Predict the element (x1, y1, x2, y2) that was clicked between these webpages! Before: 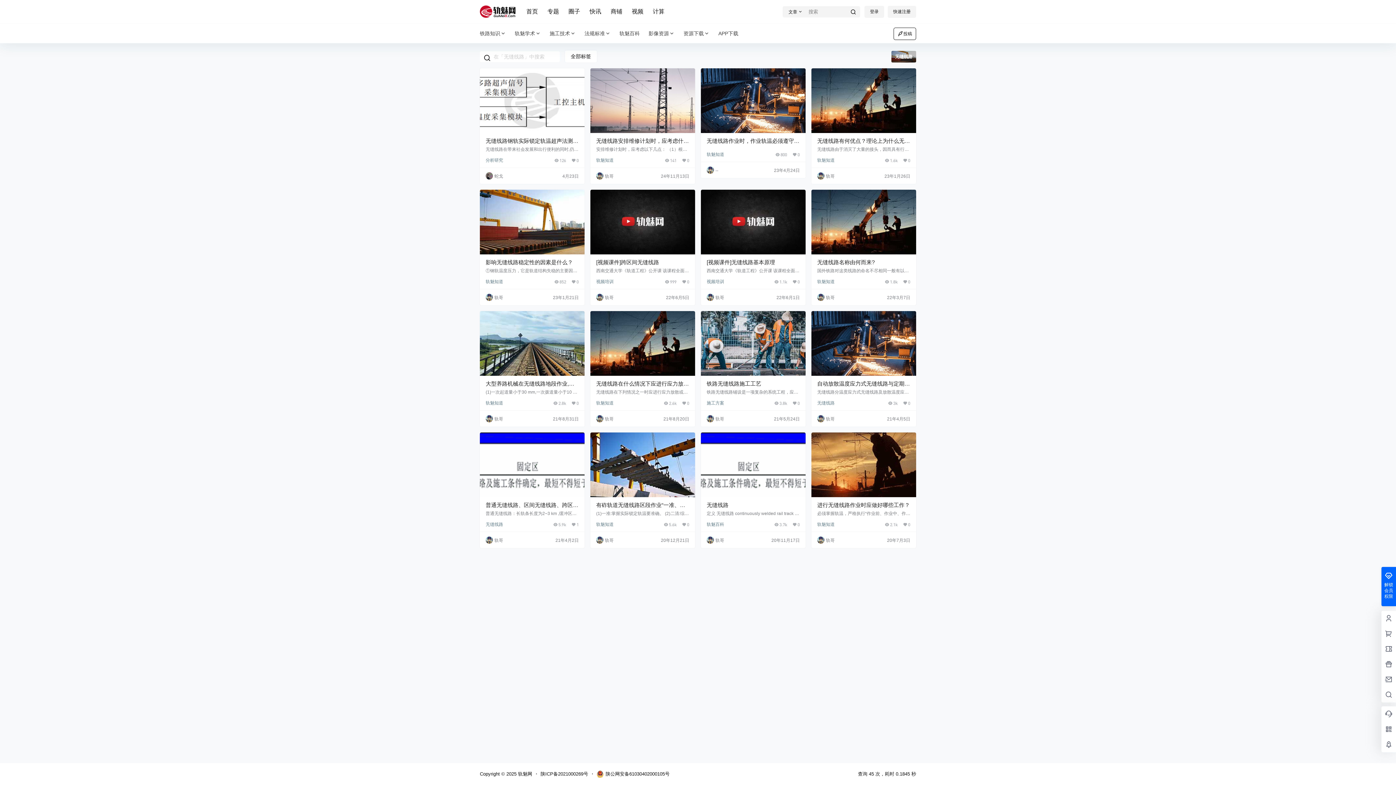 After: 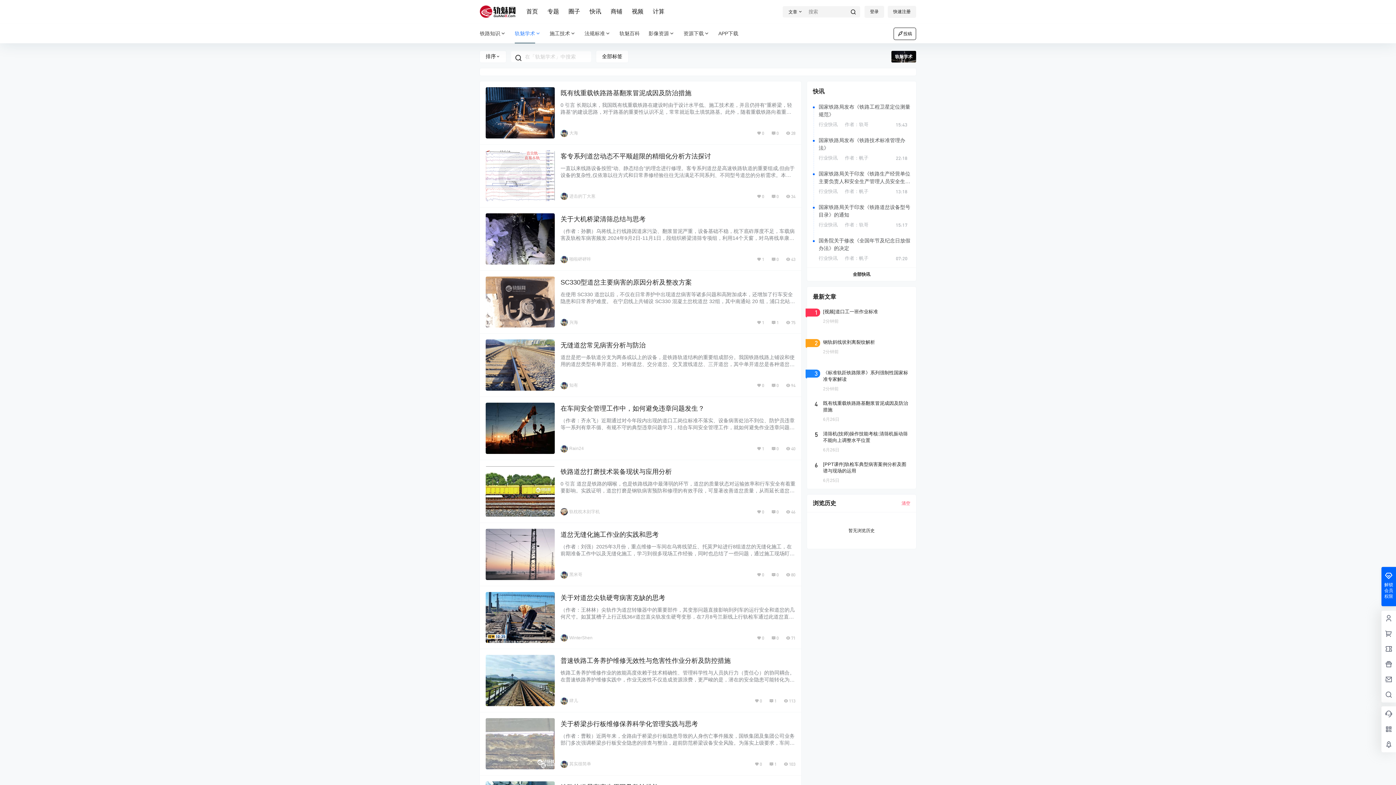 Action: bbox: (510, 23, 545, 43) label: 轨魅学术